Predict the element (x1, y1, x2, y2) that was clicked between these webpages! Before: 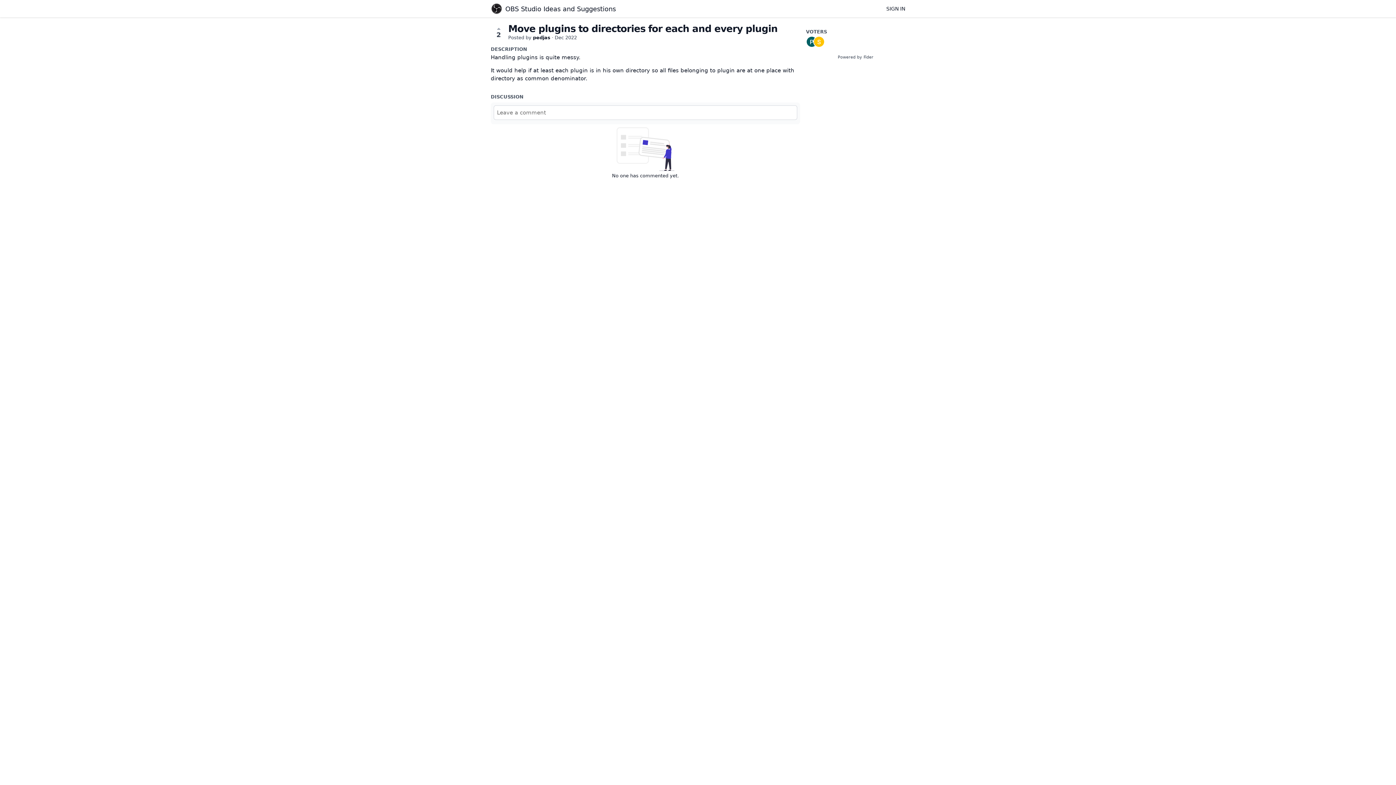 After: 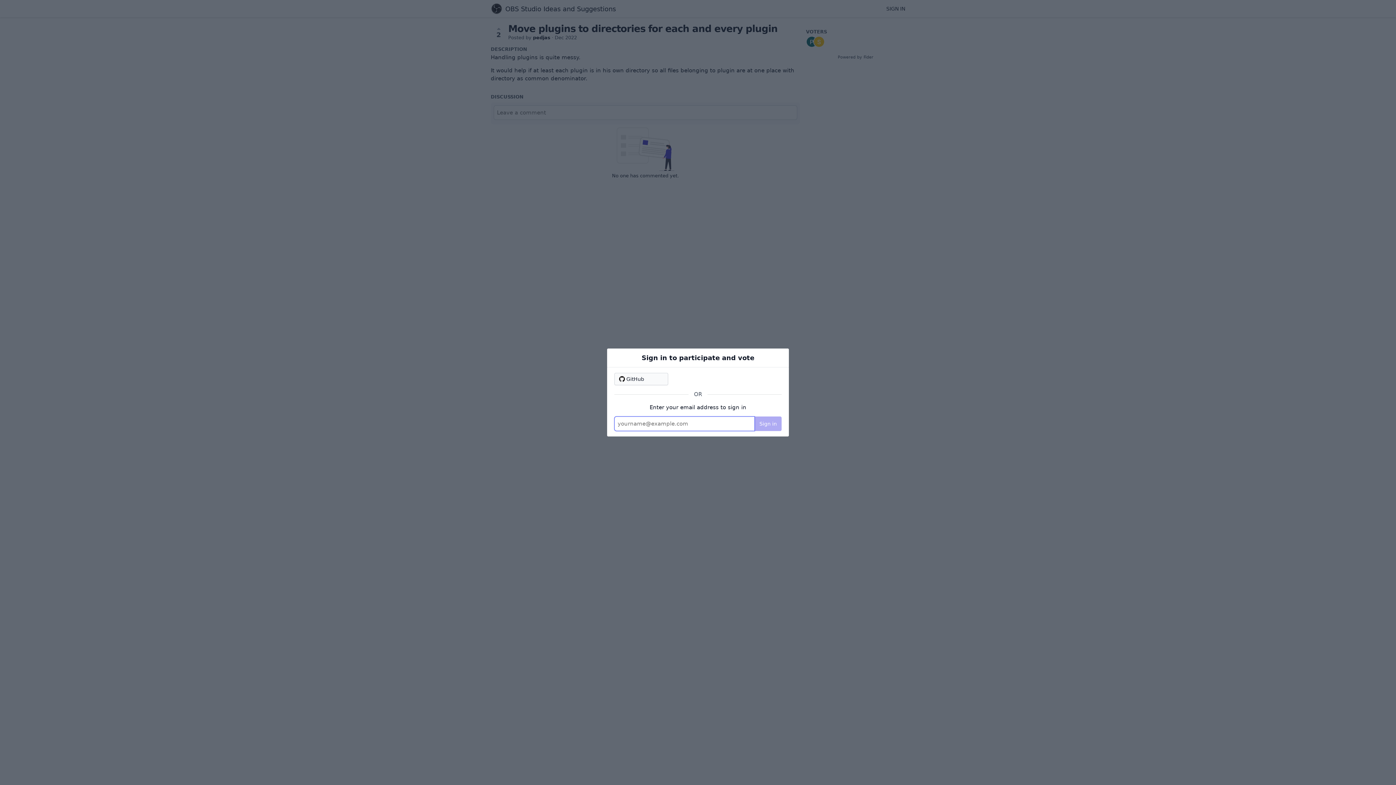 Action: label: SIGN IN bbox: (886, 5, 905, 11)